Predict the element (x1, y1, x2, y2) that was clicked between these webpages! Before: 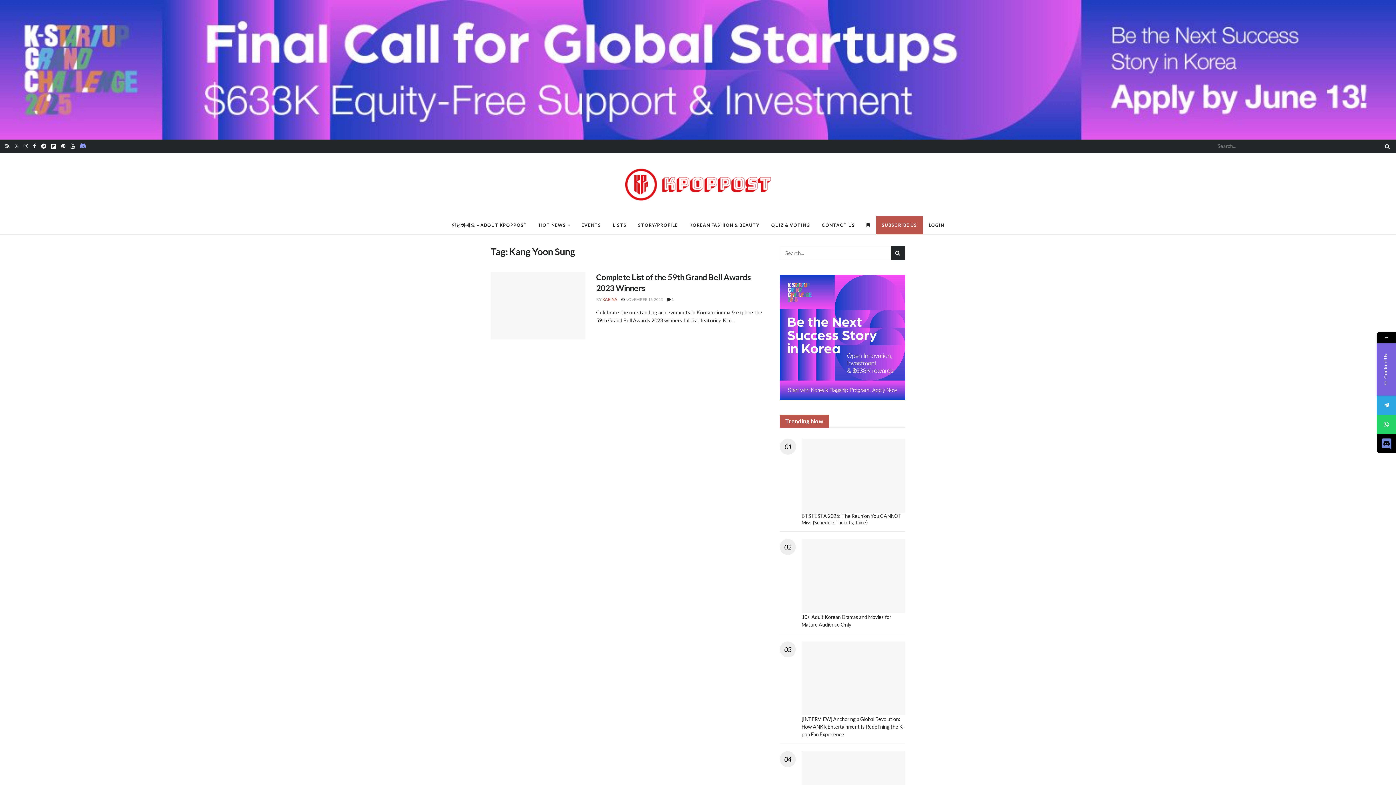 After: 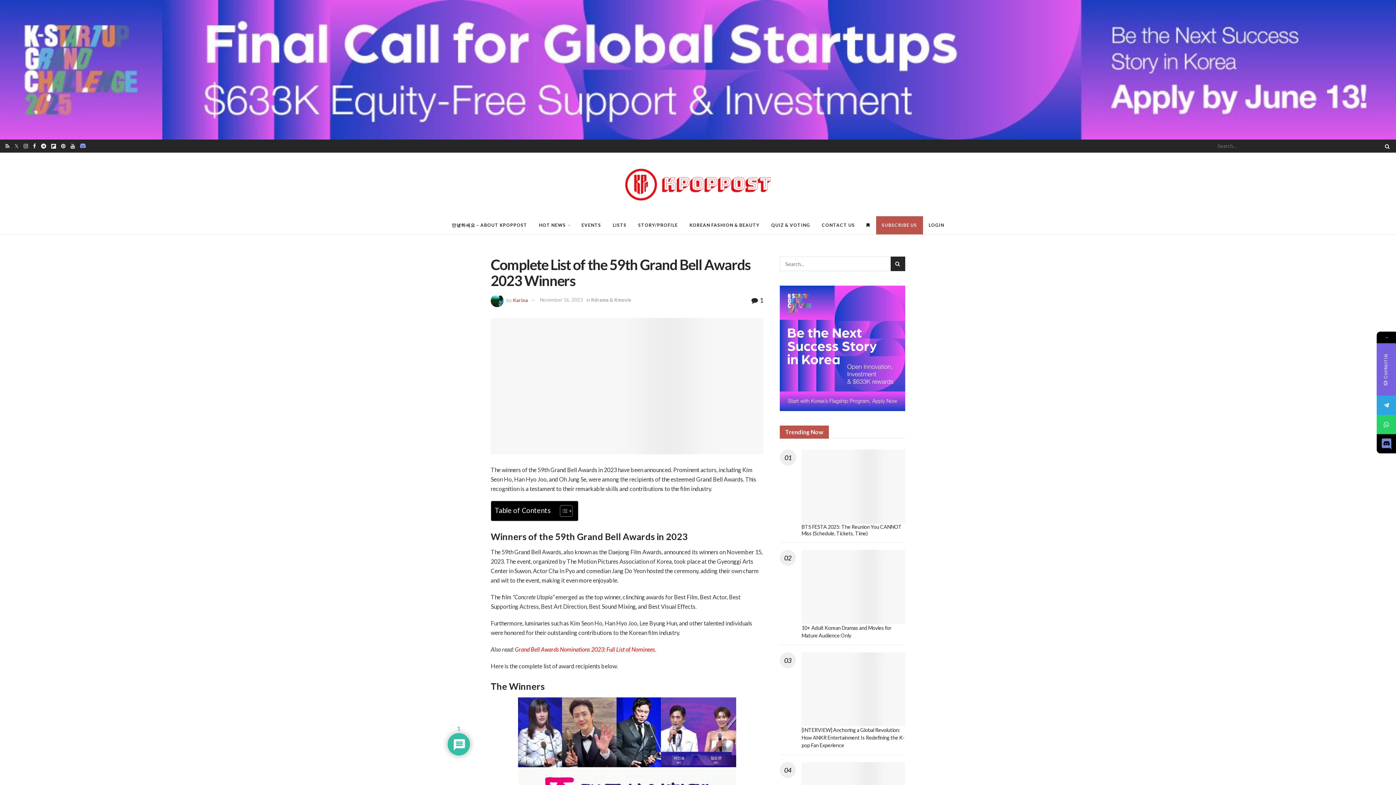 Action: label:  NOVEMBER 16, 2023 bbox: (621, 297, 662, 301)